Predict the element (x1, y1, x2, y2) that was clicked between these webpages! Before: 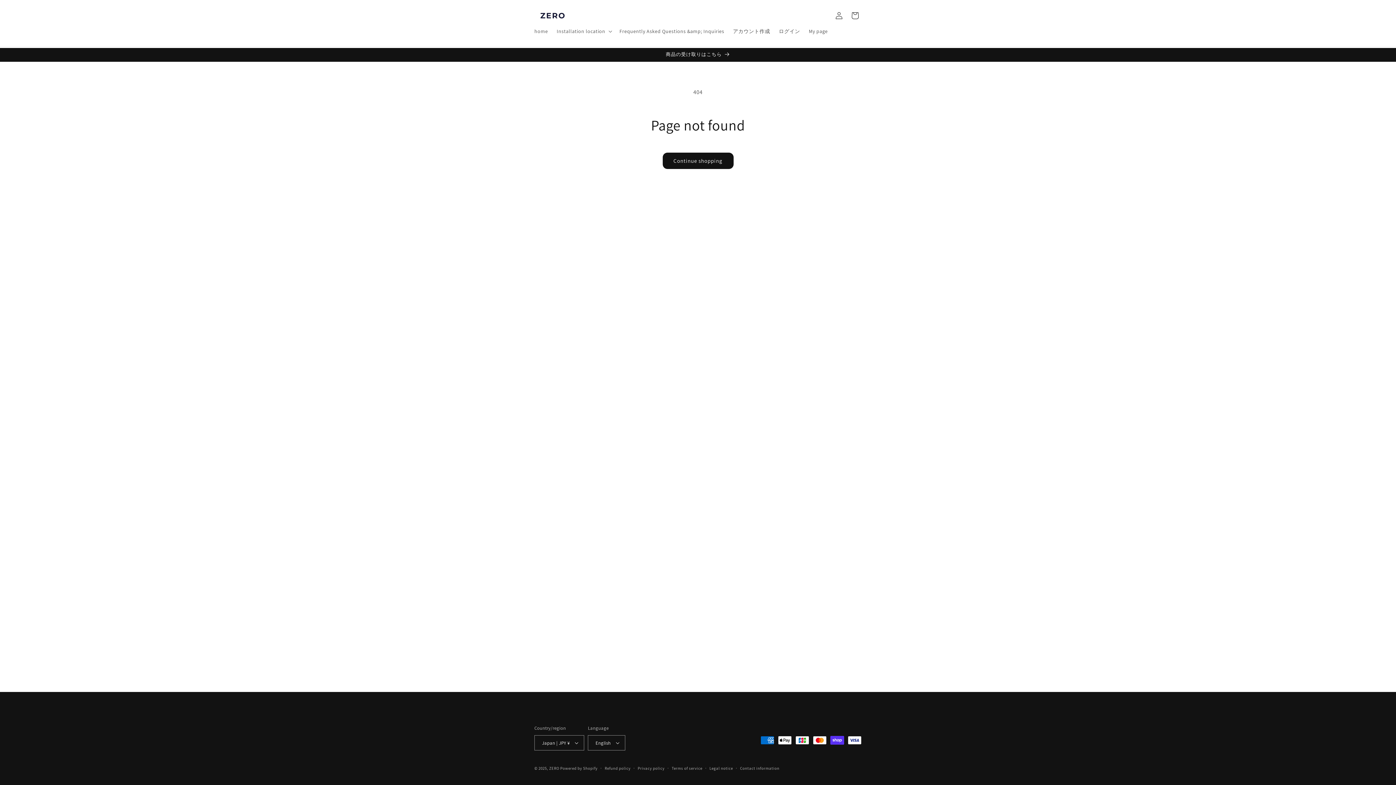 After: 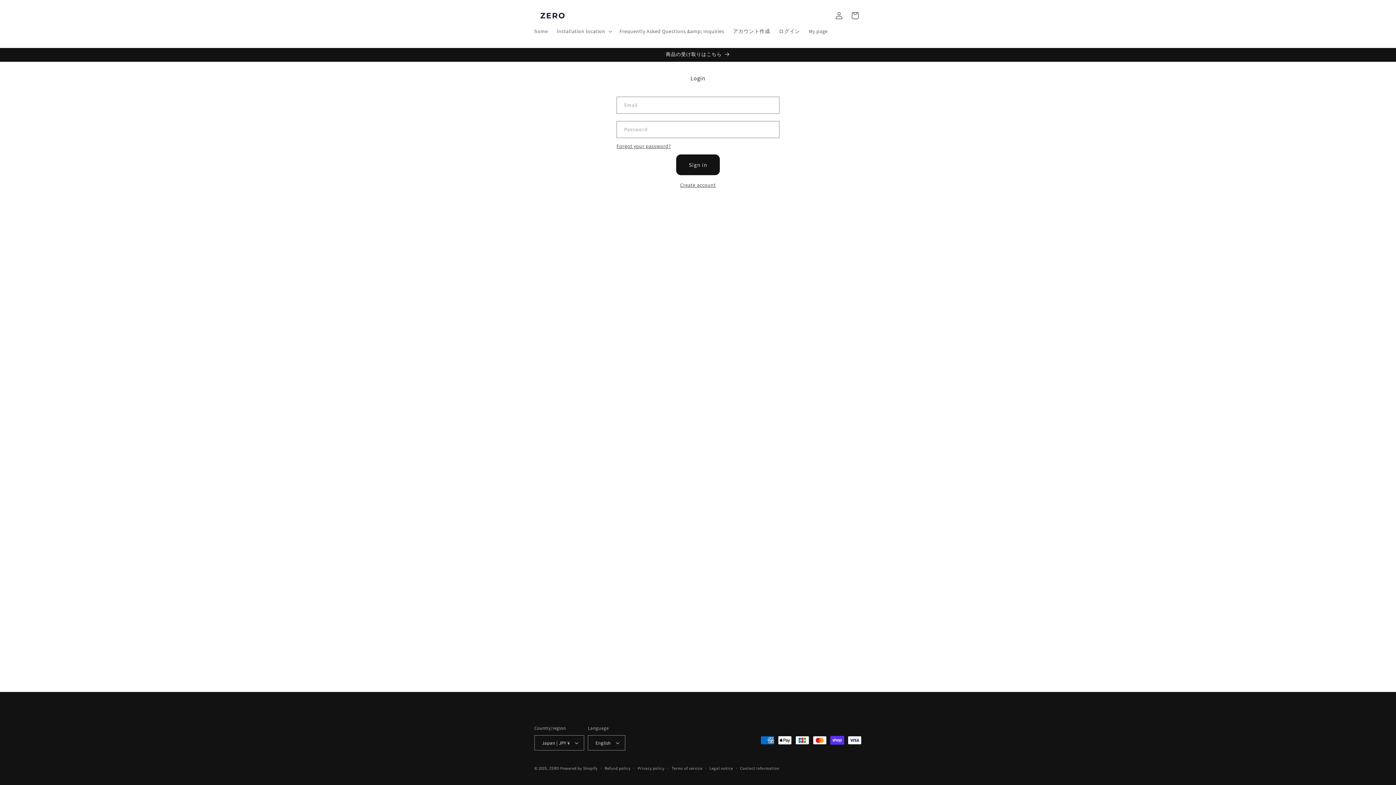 Action: label: Log in bbox: (831, 7, 847, 23)